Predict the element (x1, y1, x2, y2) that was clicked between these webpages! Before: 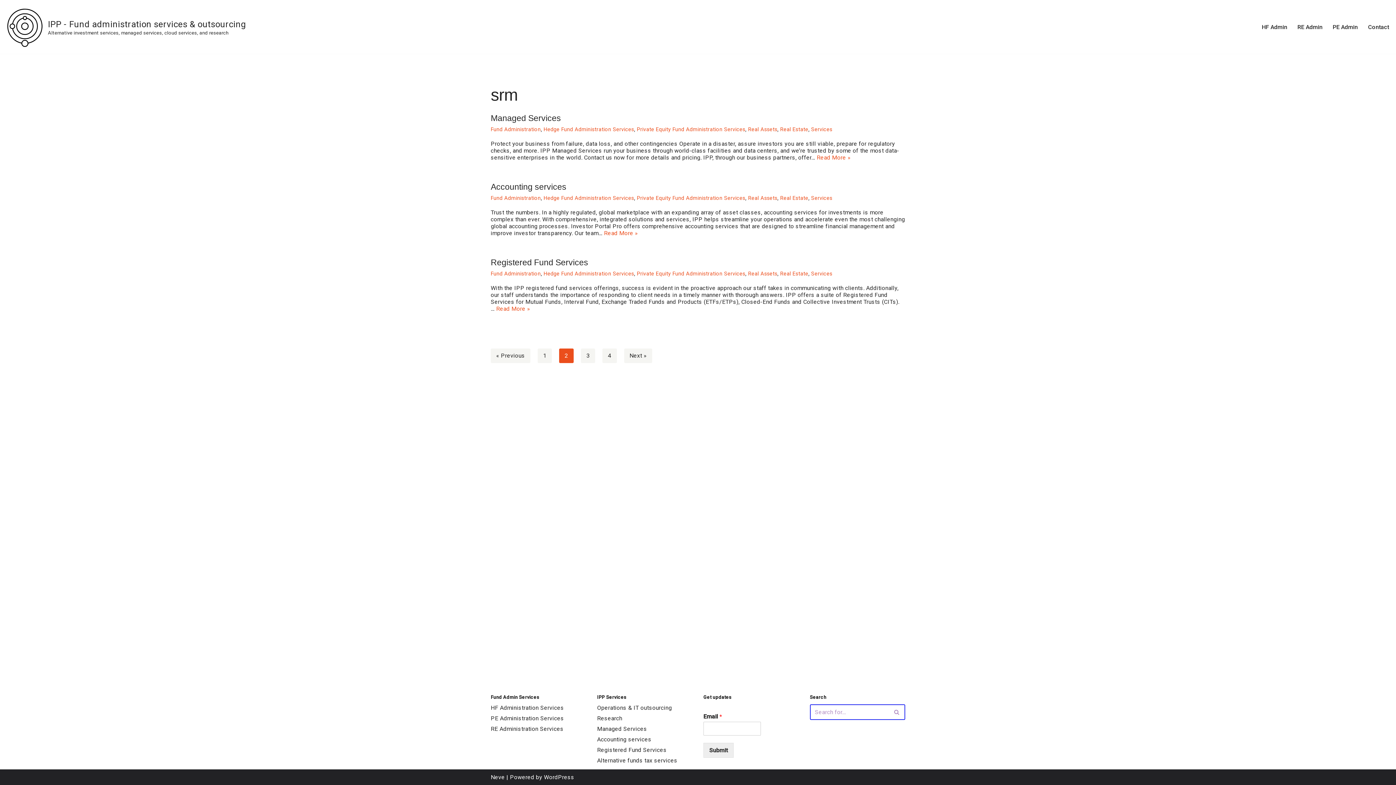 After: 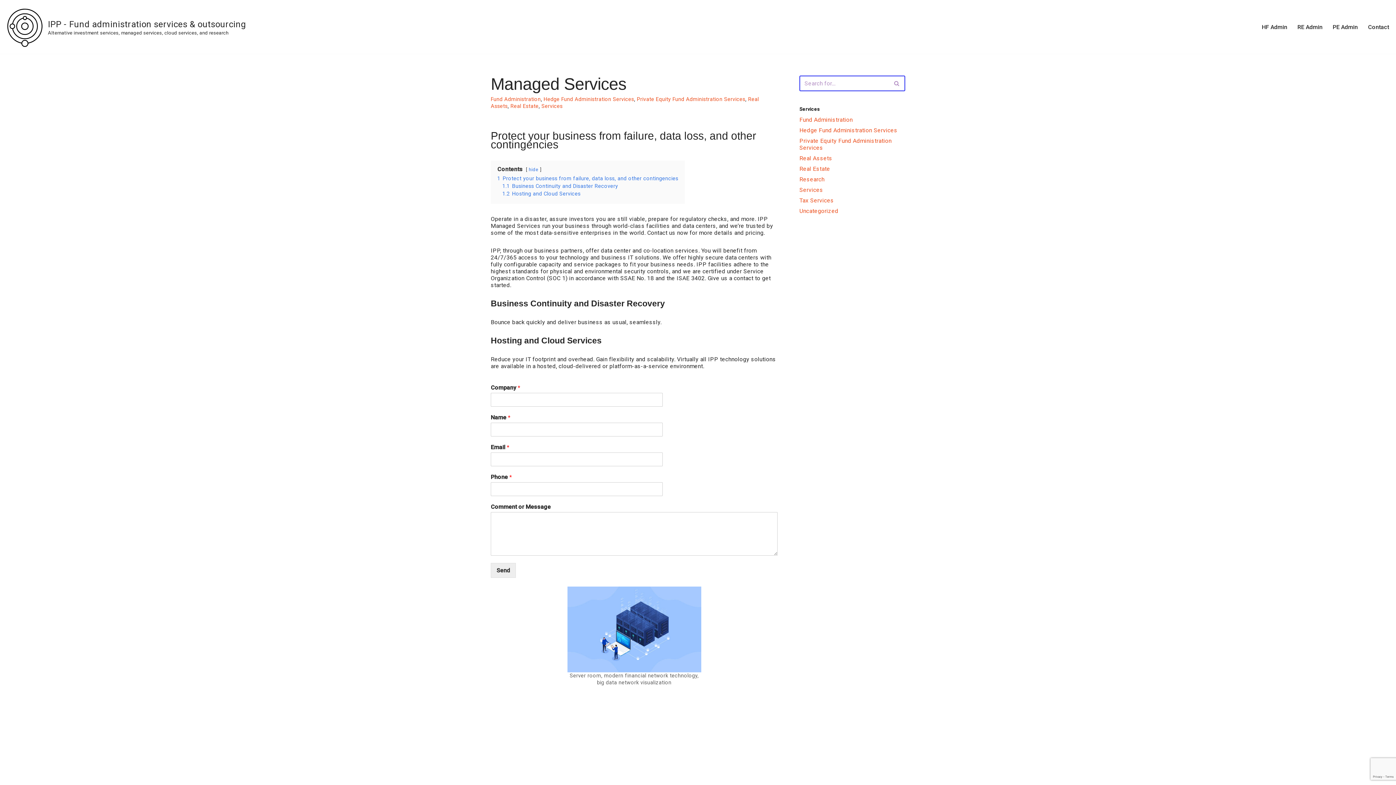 Action: label: Managed Services bbox: (597, 725, 647, 732)